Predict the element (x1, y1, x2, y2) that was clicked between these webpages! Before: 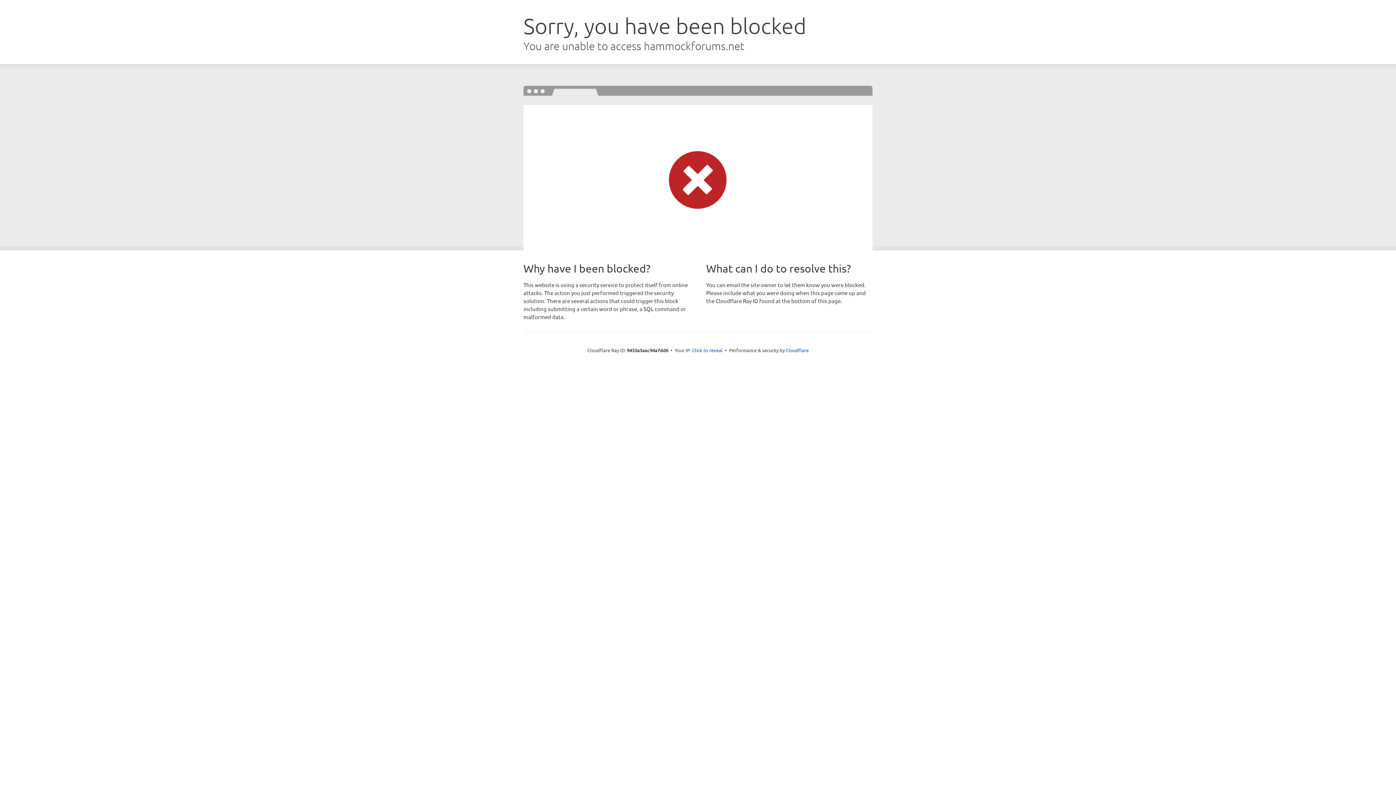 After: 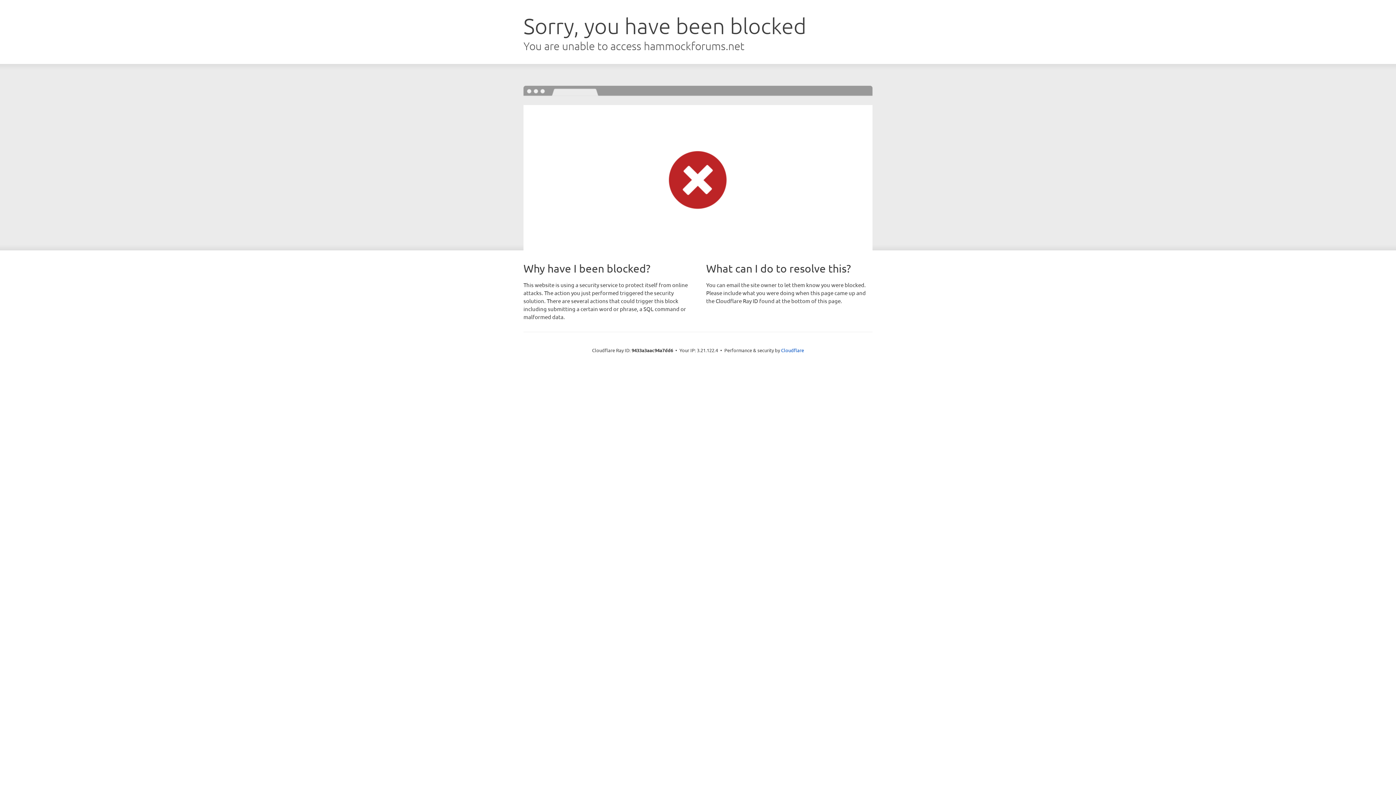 Action: label: Click to reveal bbox: (692, 346, 722, 353)